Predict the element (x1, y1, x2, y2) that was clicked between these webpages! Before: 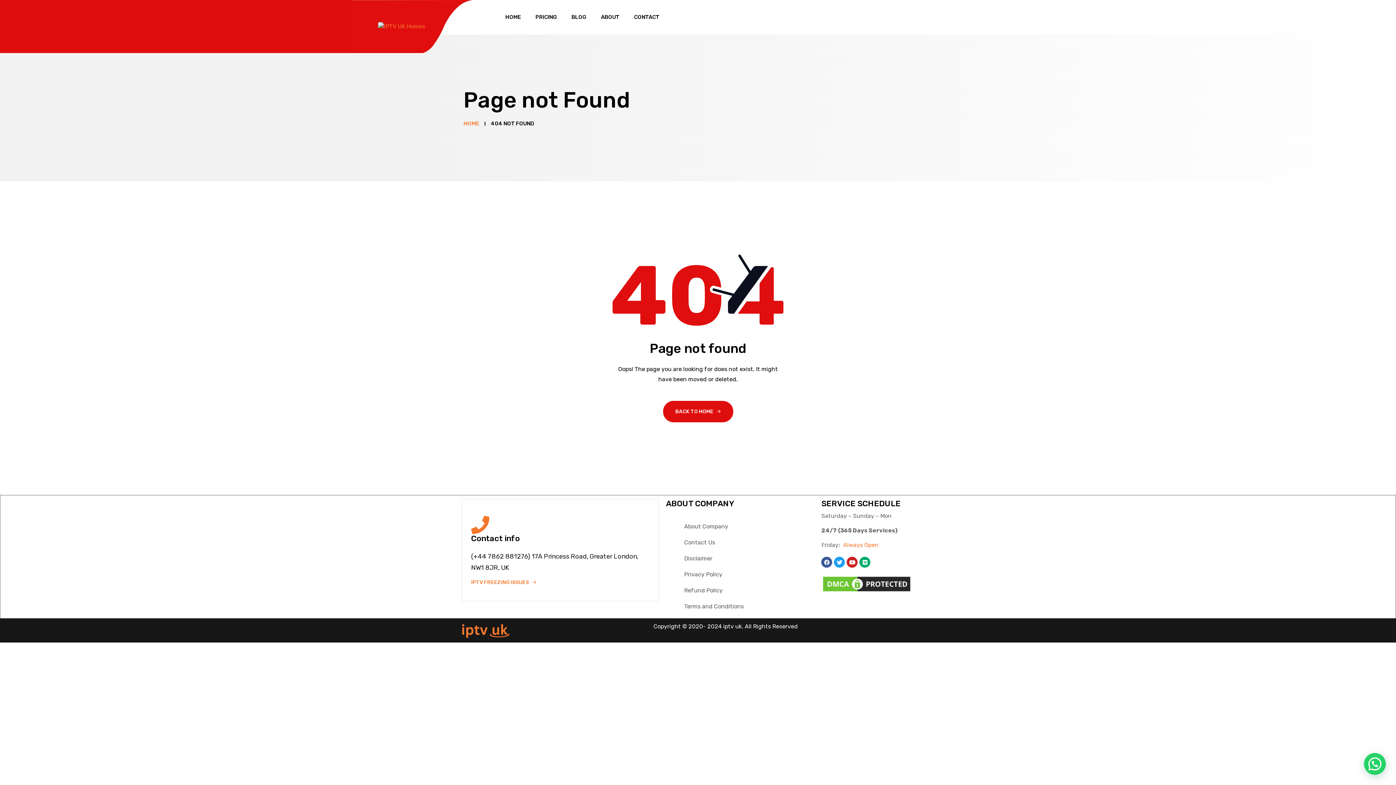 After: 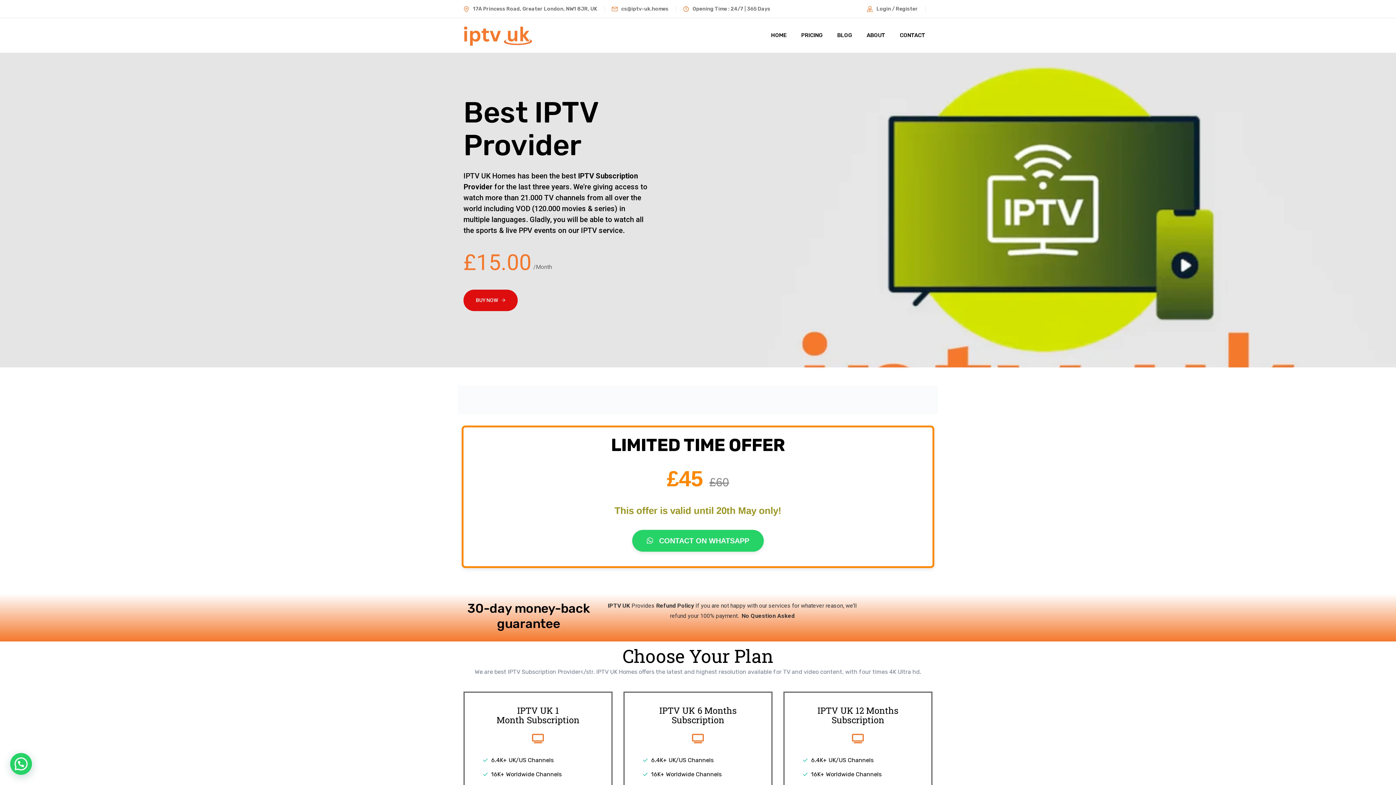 Action: bbox: (461, 622, 509, 639)